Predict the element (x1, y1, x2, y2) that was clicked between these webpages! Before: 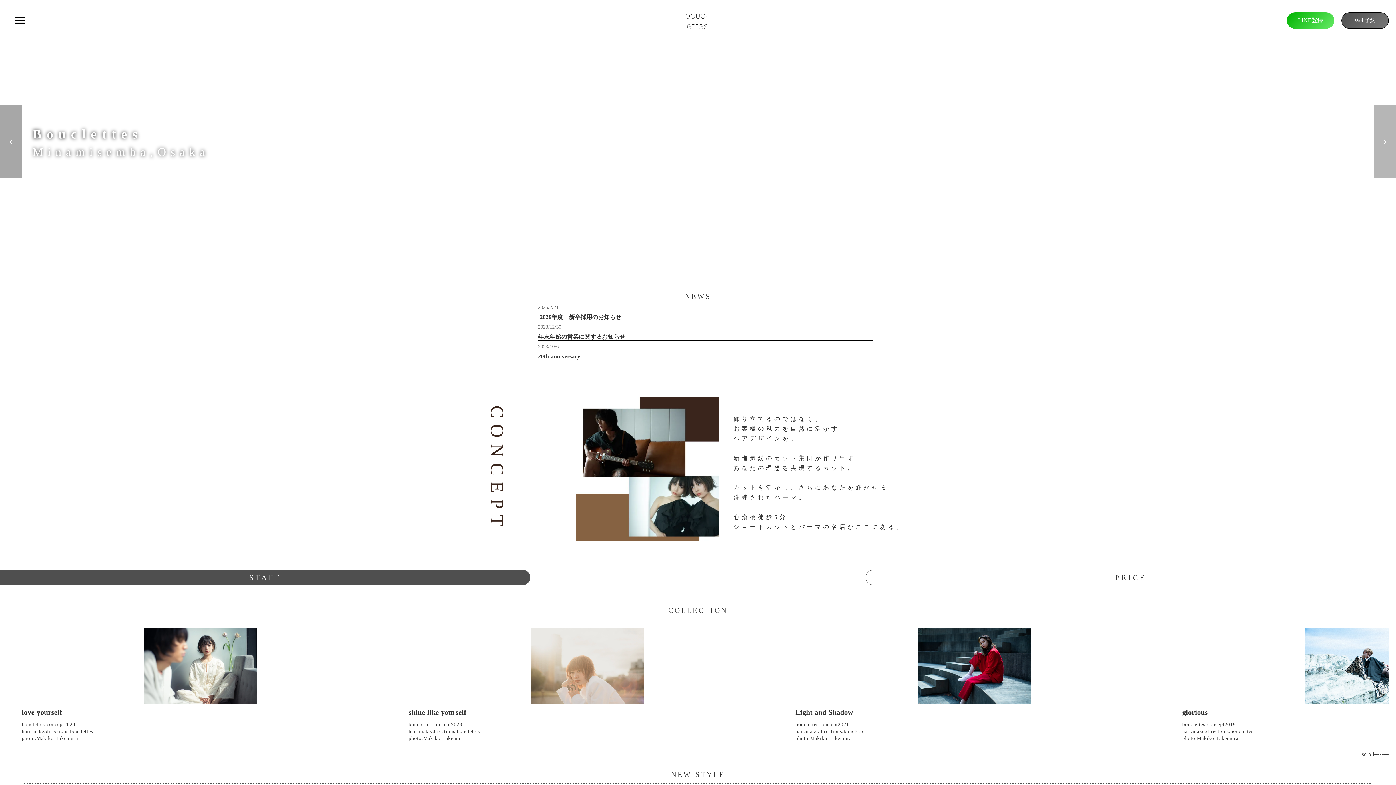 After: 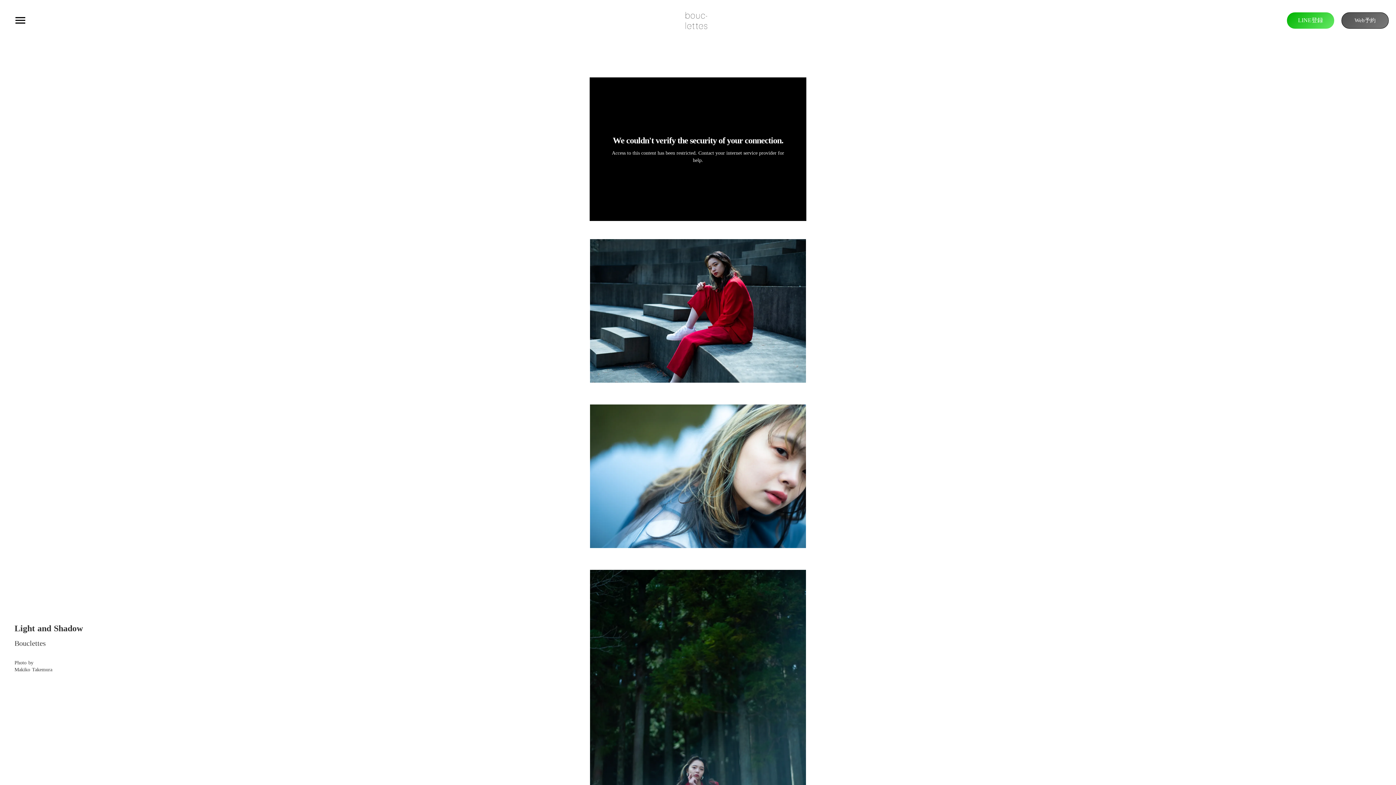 Action: label: Light and Shadow

bouclettes concept2021
hair.make.directions:bouclettes
photo:Makiko Takemura bbox: (784, 564, 1164, 683)